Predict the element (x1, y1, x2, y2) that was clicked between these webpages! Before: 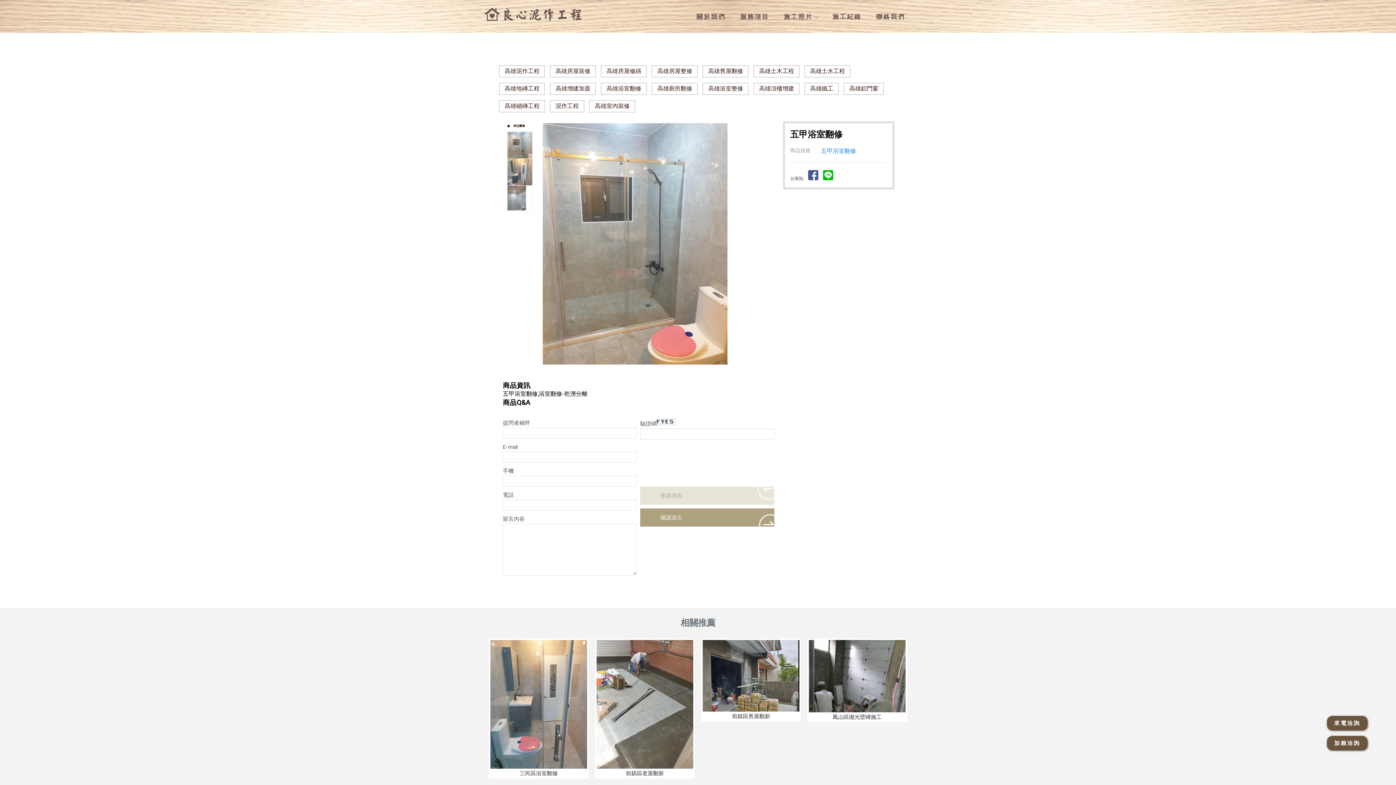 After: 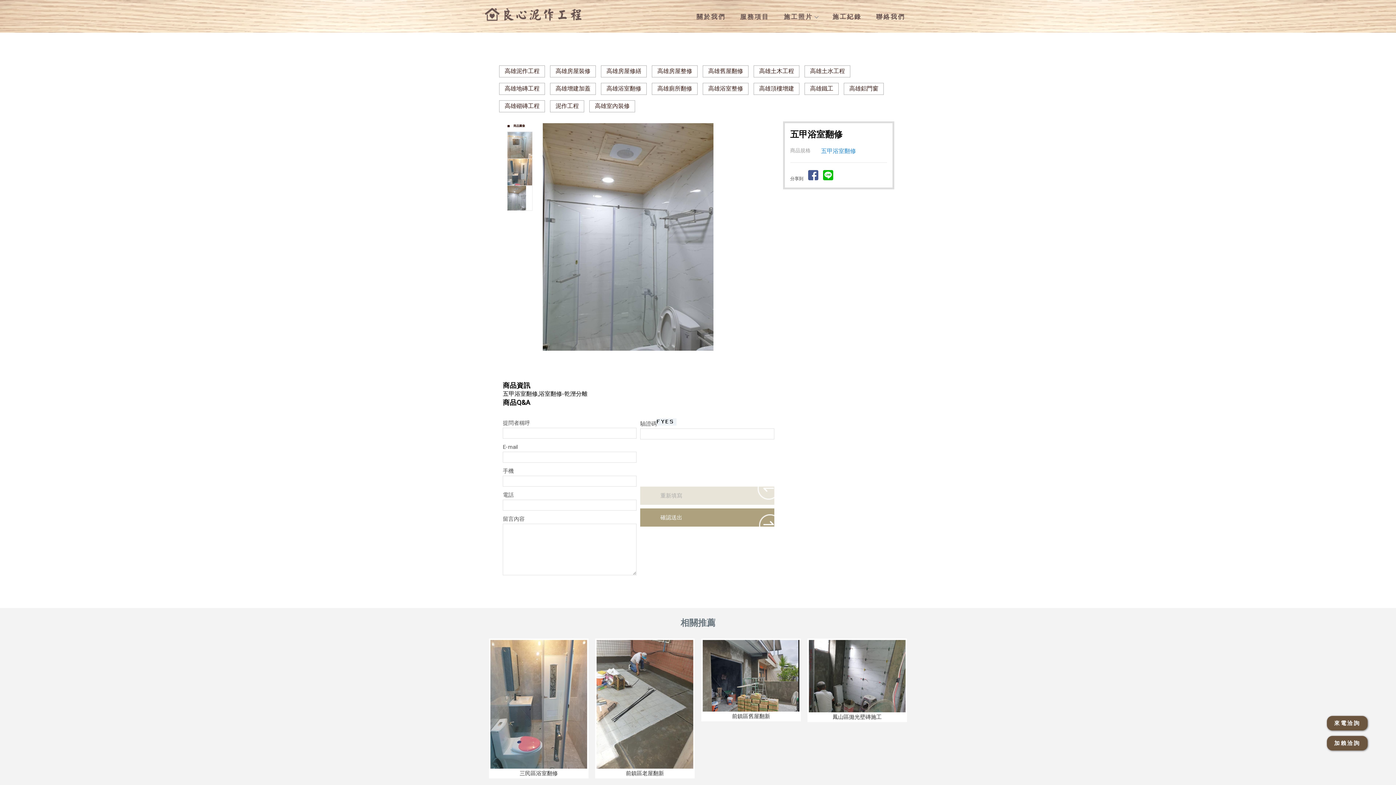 Action: bbox: (657, 370, 661, 374) label: Start